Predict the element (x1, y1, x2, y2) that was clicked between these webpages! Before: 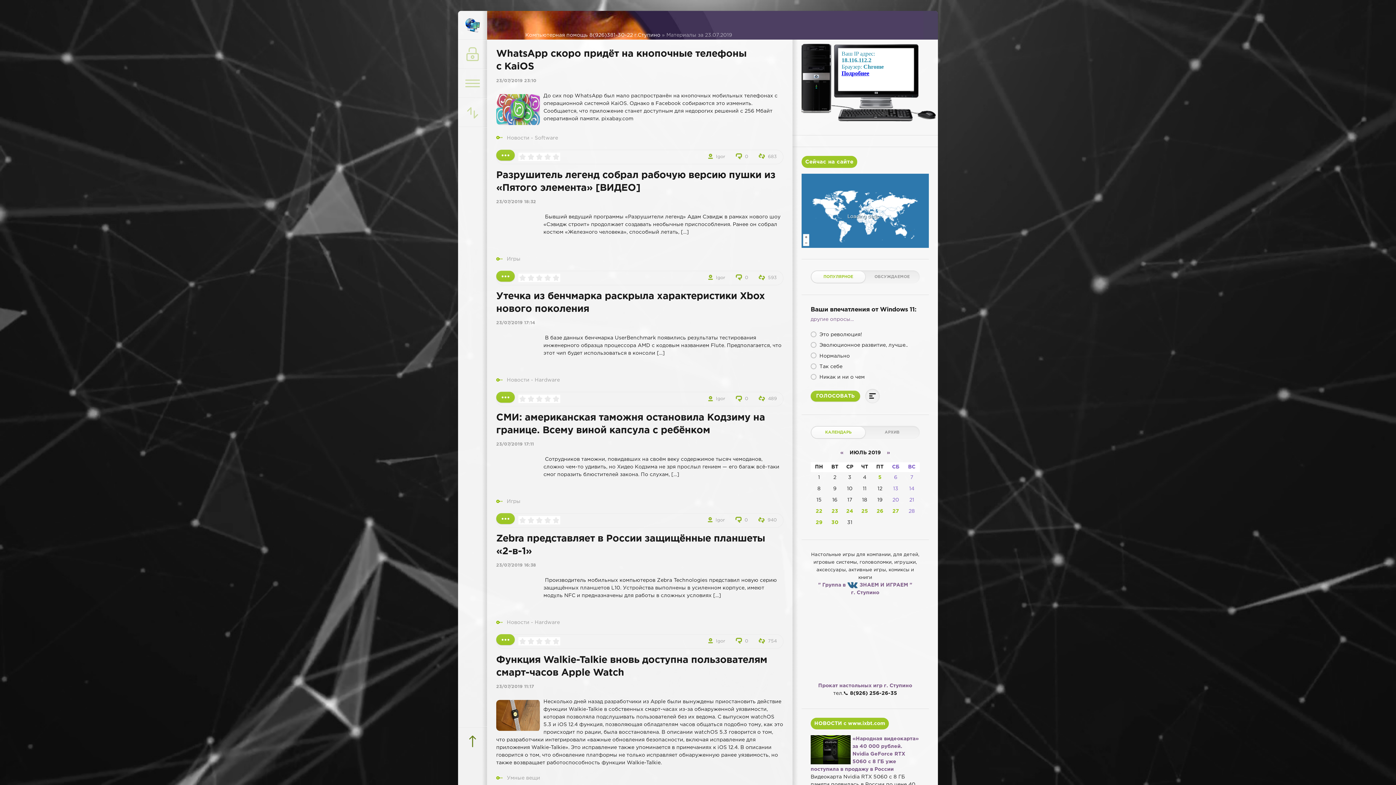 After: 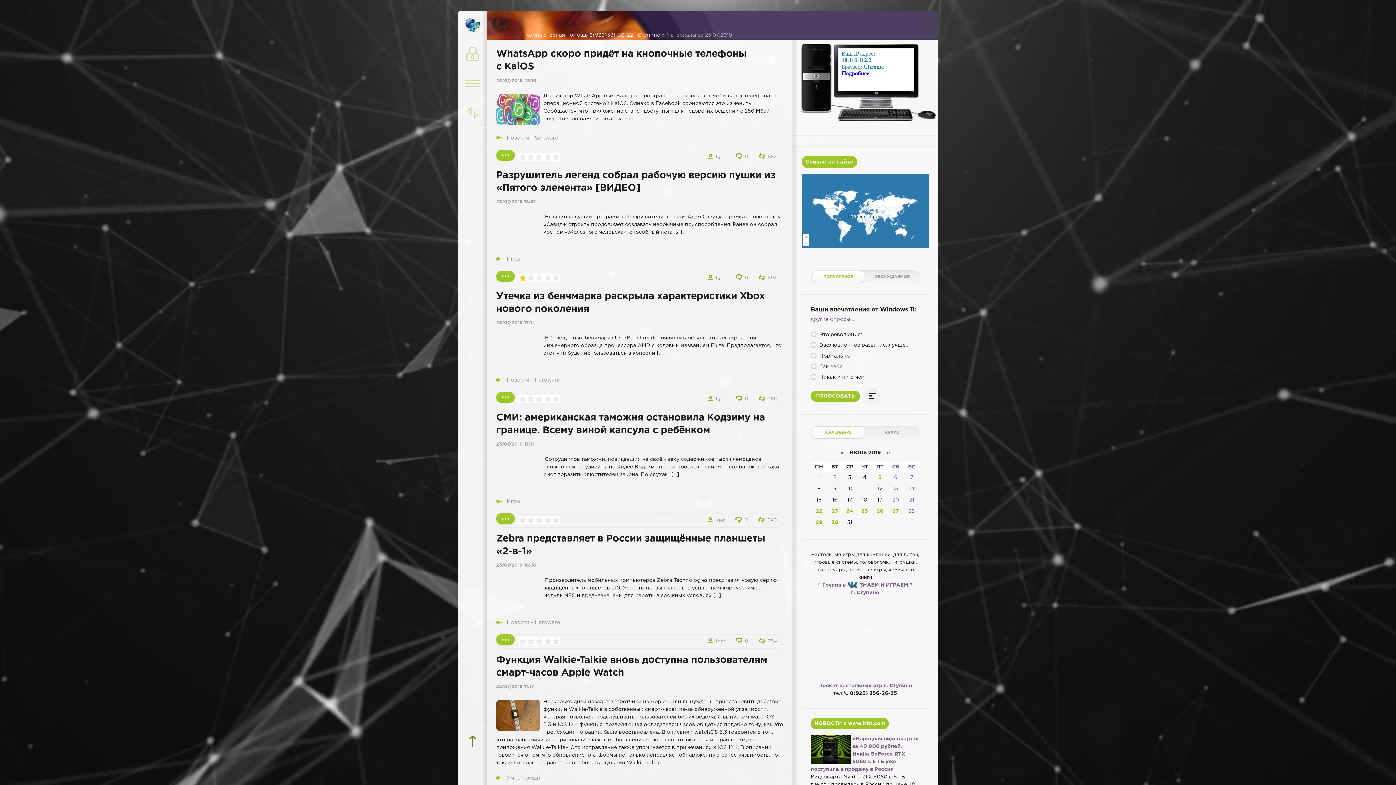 Action: label: 1 bbox: (518, 273, 526, 282)